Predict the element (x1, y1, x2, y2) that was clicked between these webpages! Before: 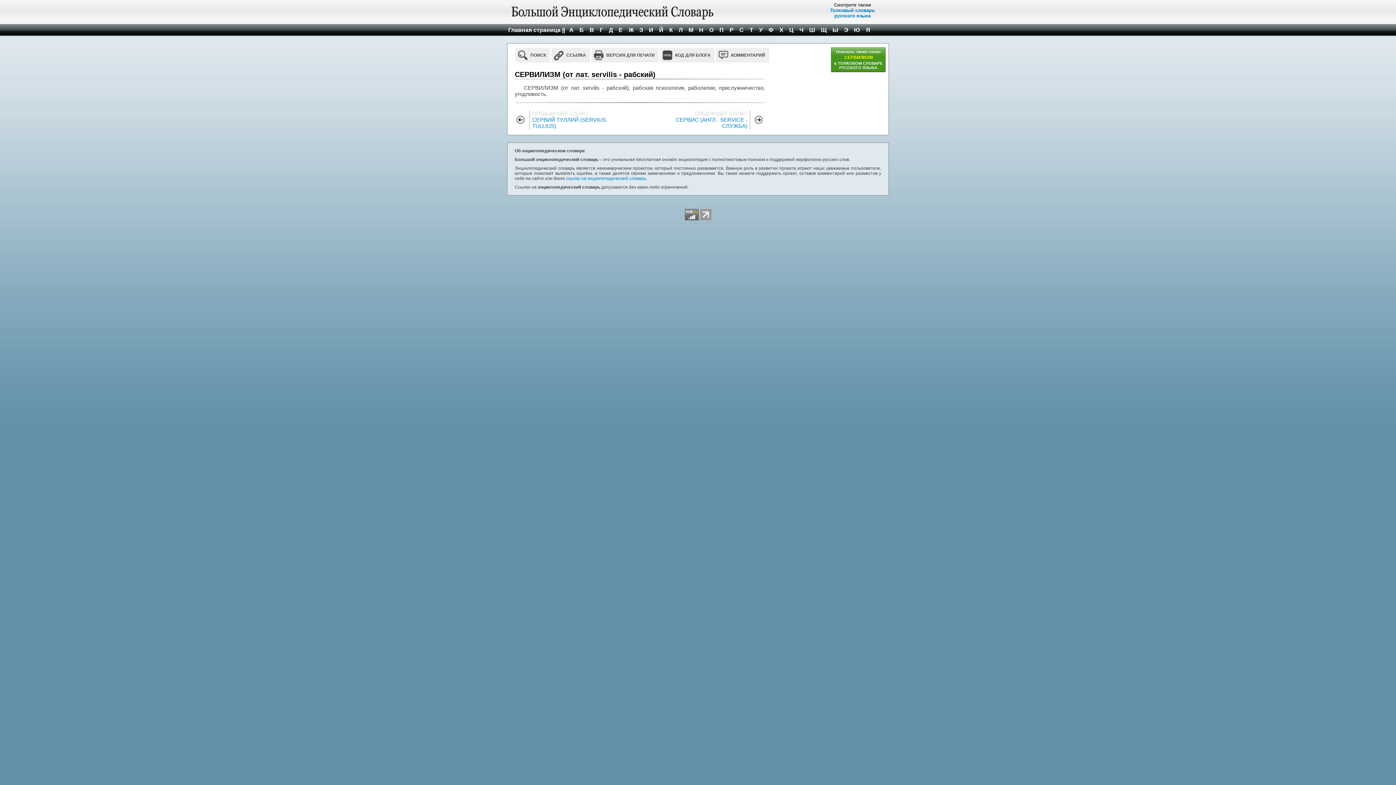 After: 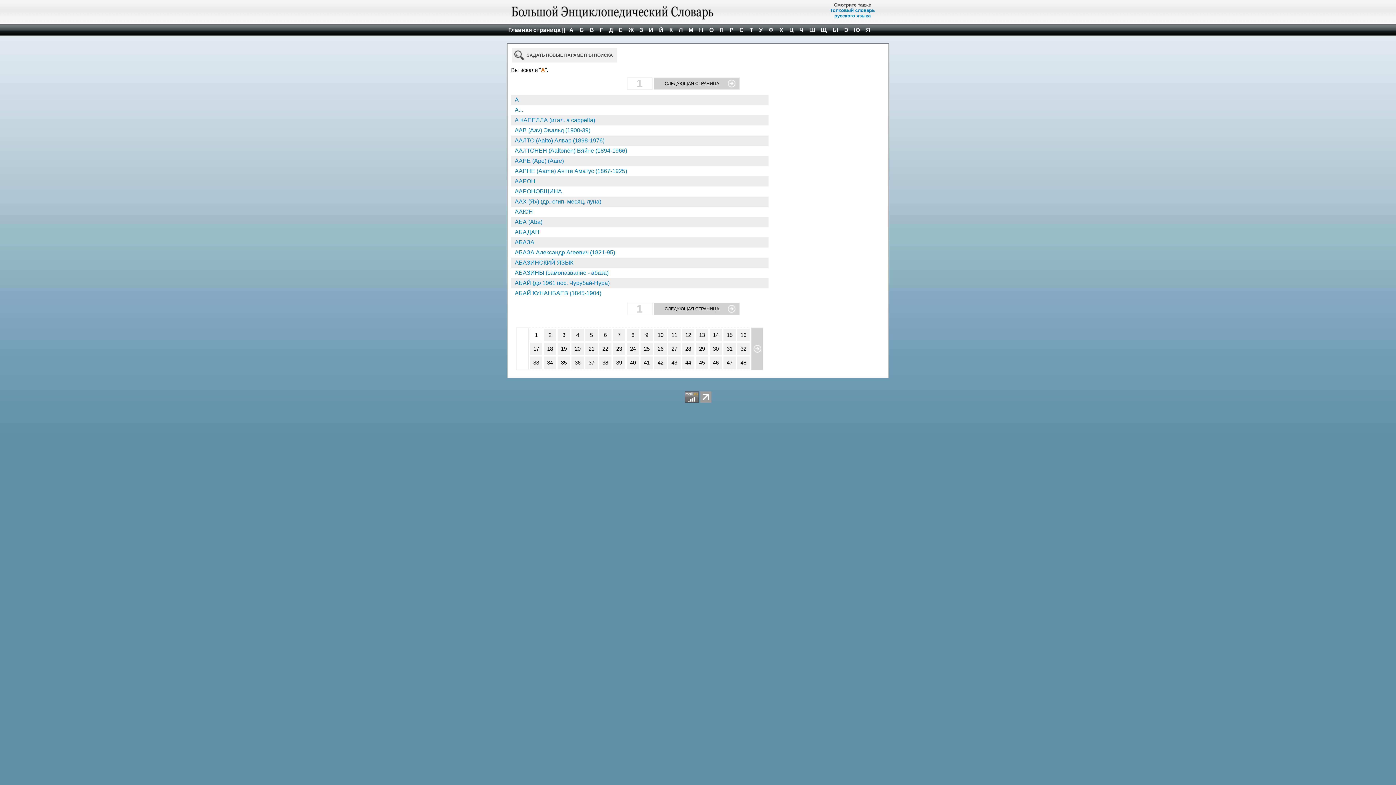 Action: label:  А  bbox: (567, 24, 576, 36)